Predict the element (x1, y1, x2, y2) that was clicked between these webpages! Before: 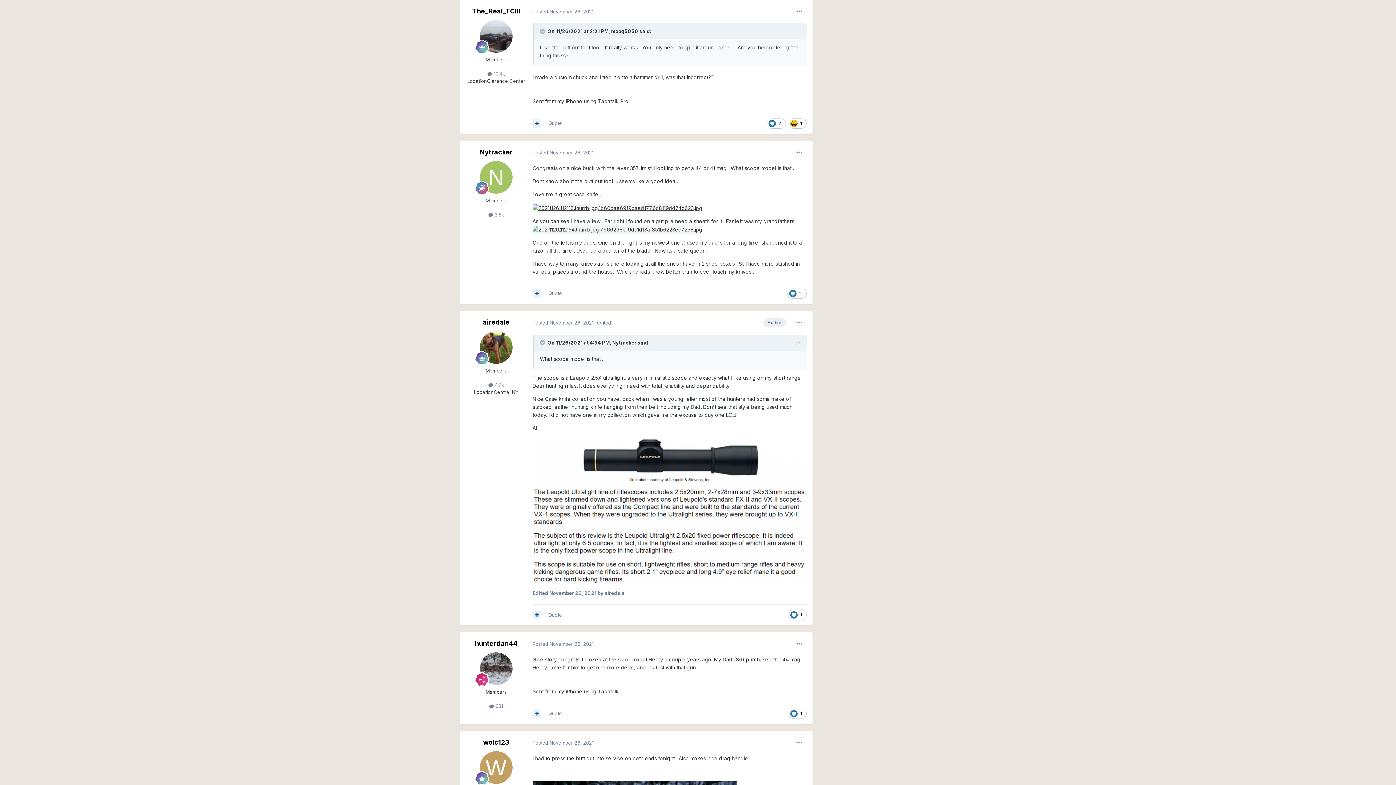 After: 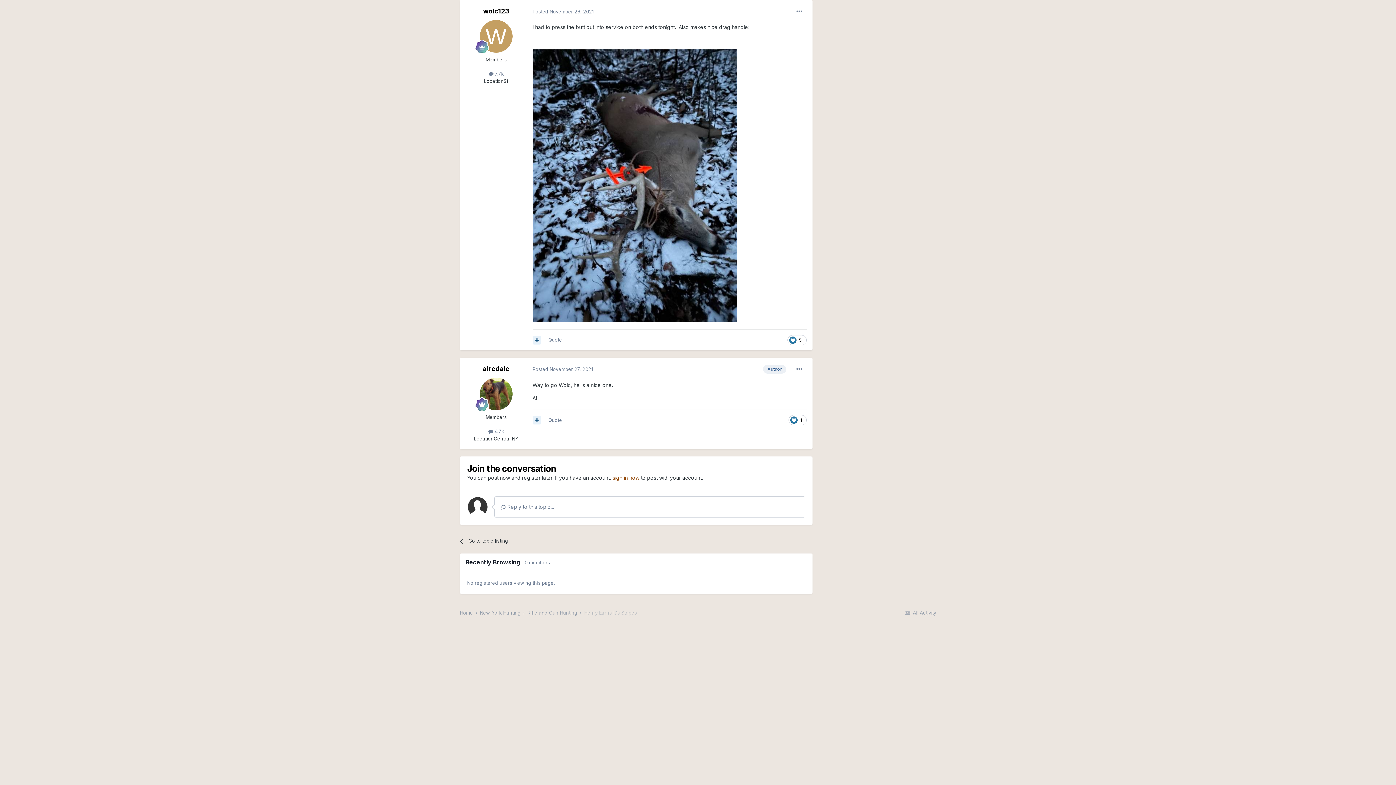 Action: bbox: (532, 740, 593, 746) label: Posted November 26, 2021